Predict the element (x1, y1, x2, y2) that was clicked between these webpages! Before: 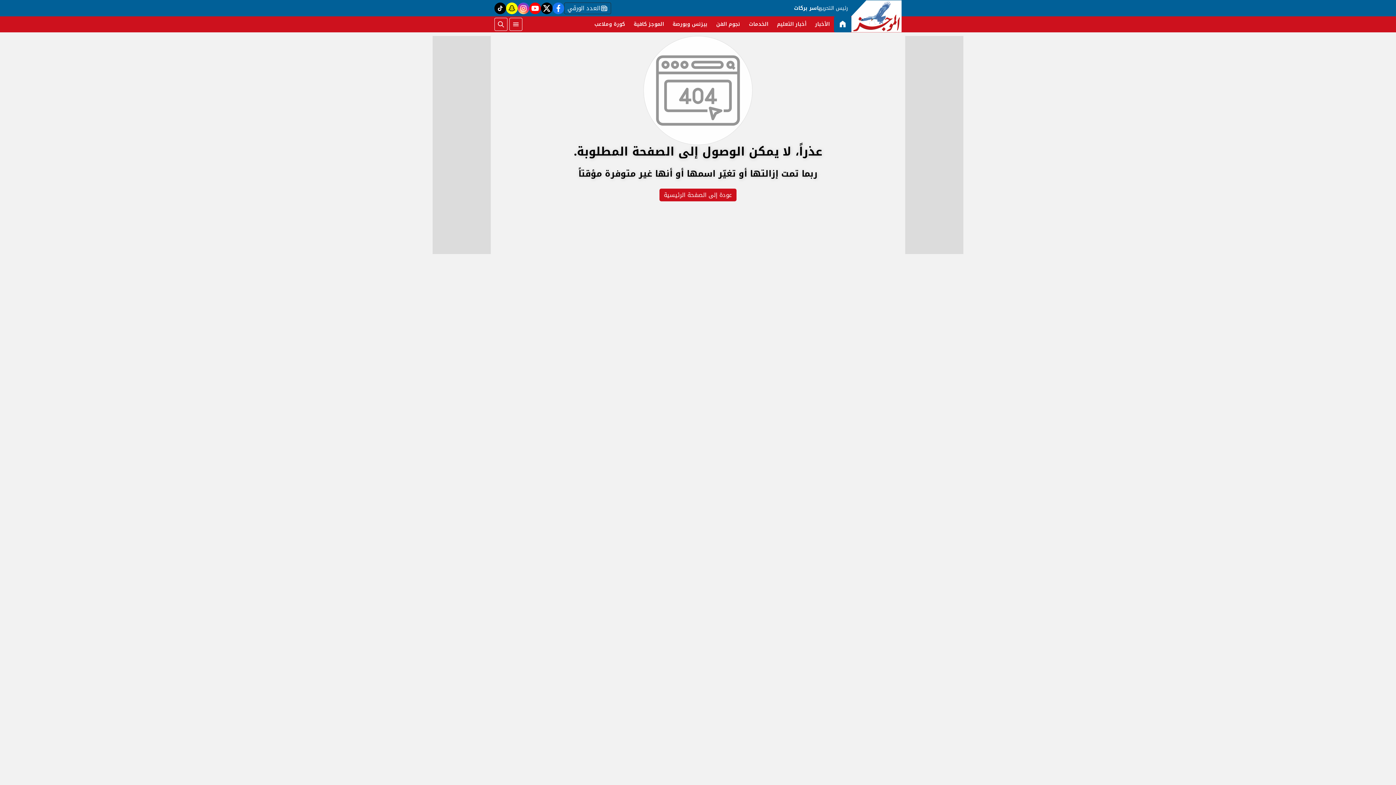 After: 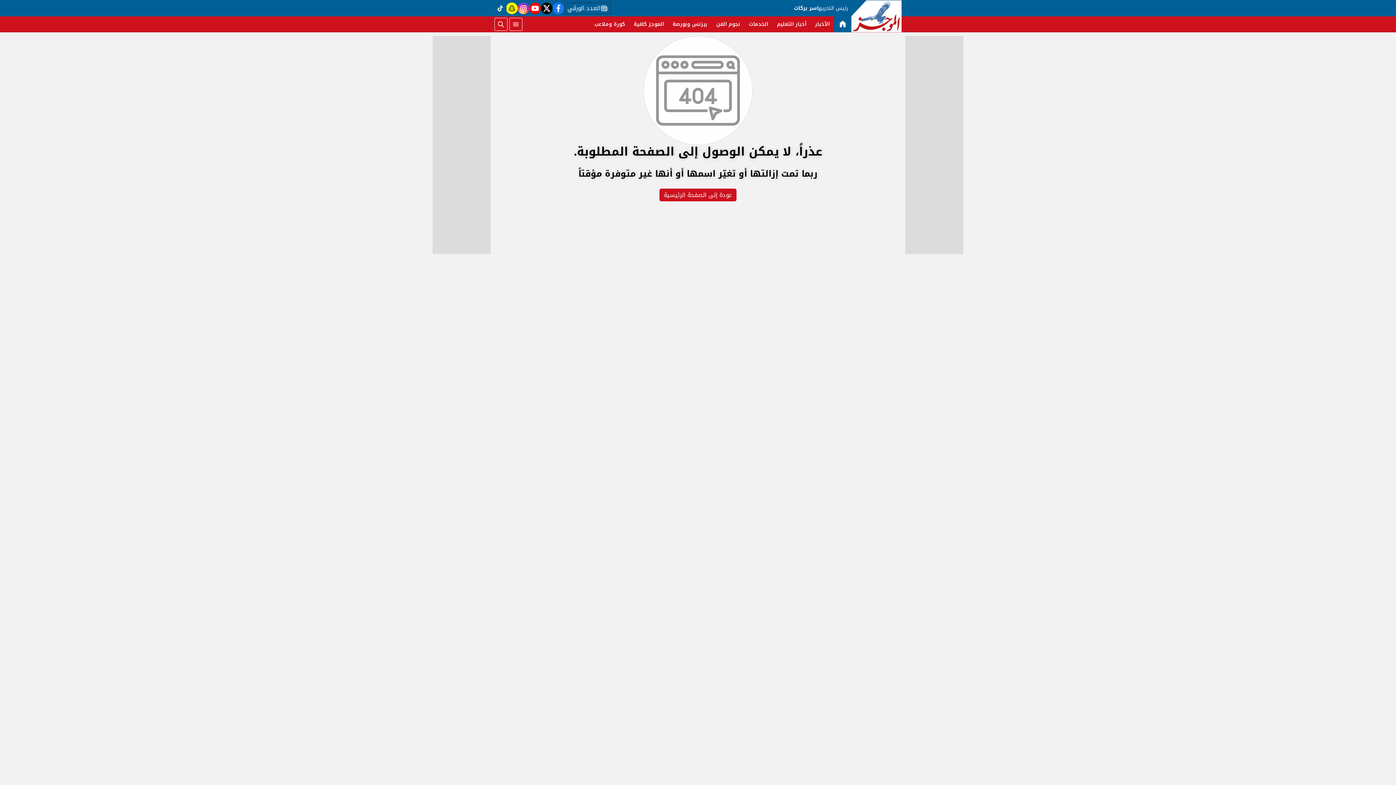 Action: label: tiktok bbox: (494, 2, 506, 14)